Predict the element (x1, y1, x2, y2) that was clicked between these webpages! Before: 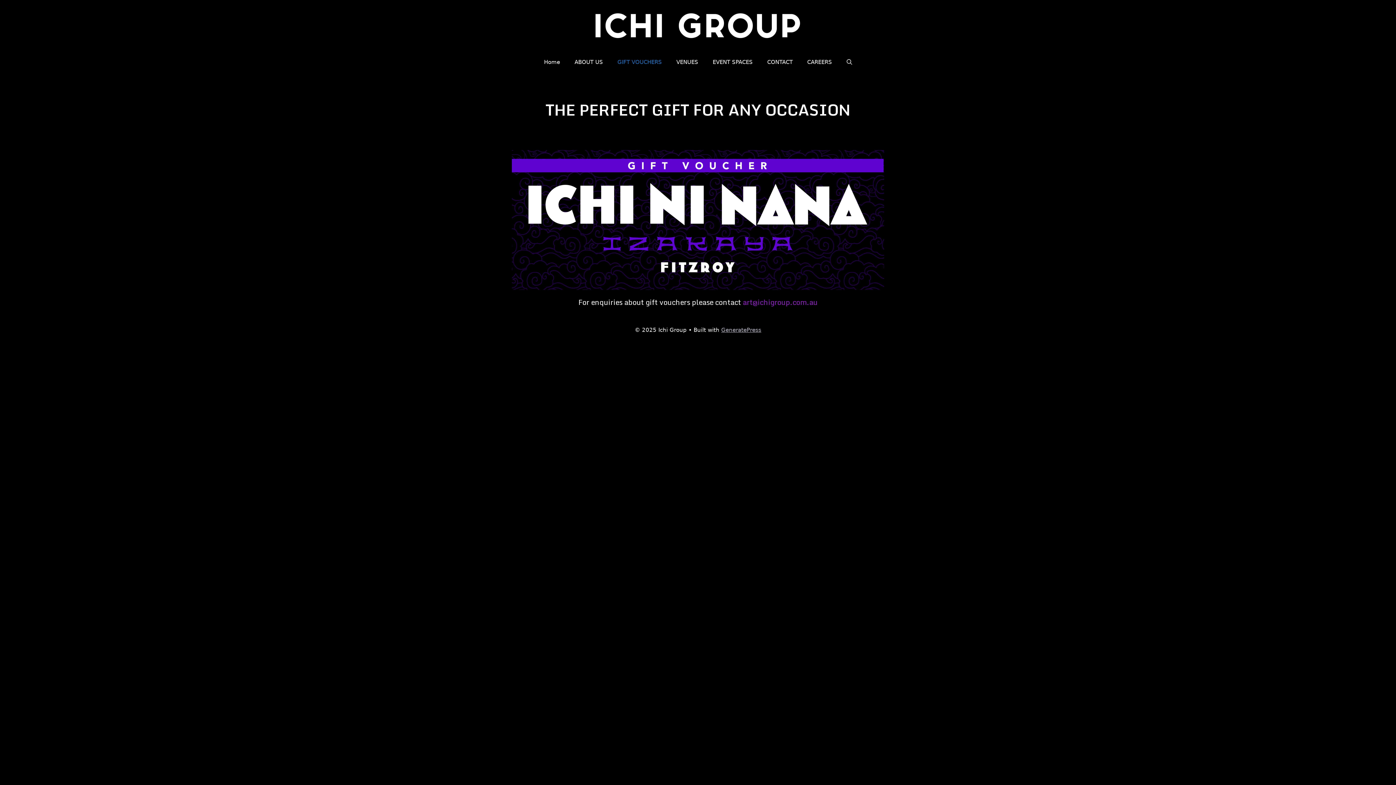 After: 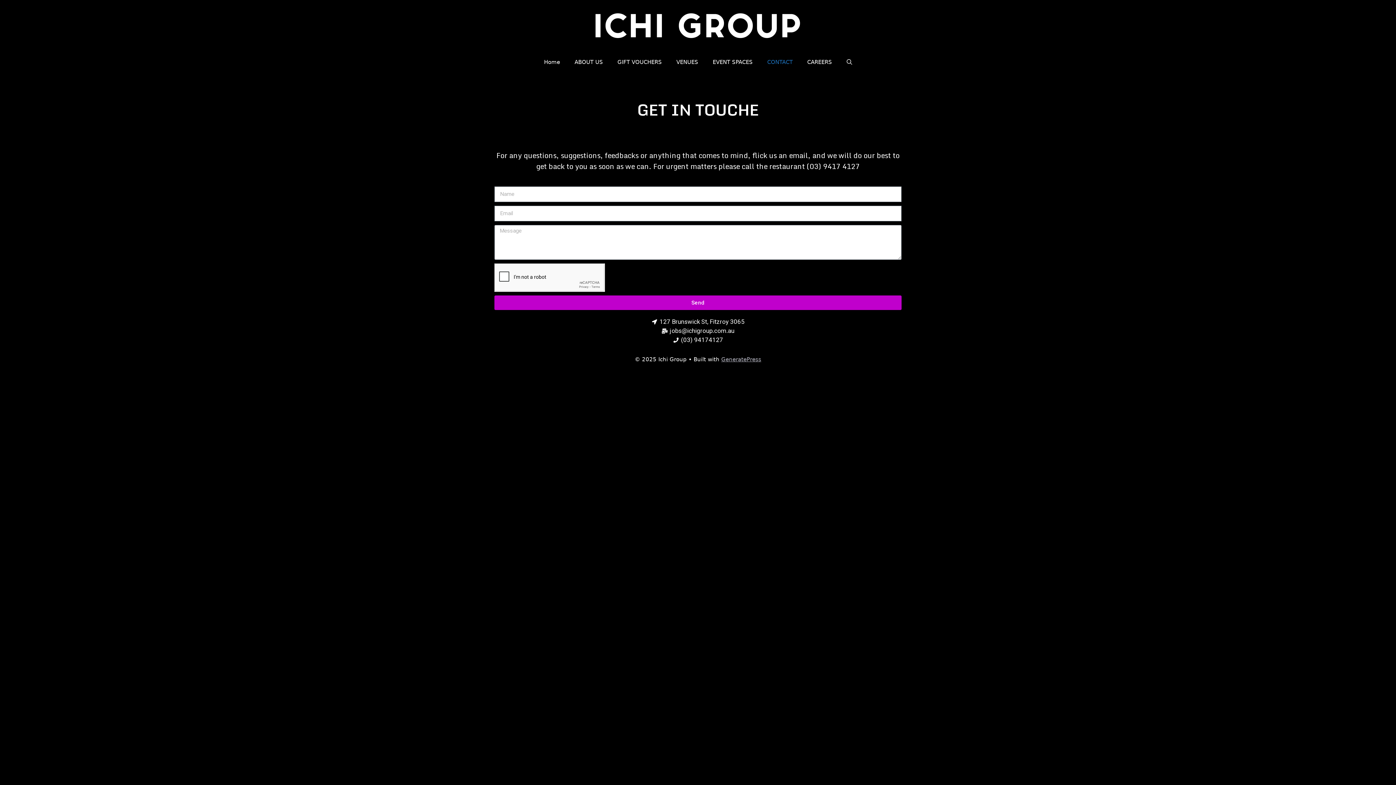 Action: bbox: (760, 51, 800, 73) label: CONTACT